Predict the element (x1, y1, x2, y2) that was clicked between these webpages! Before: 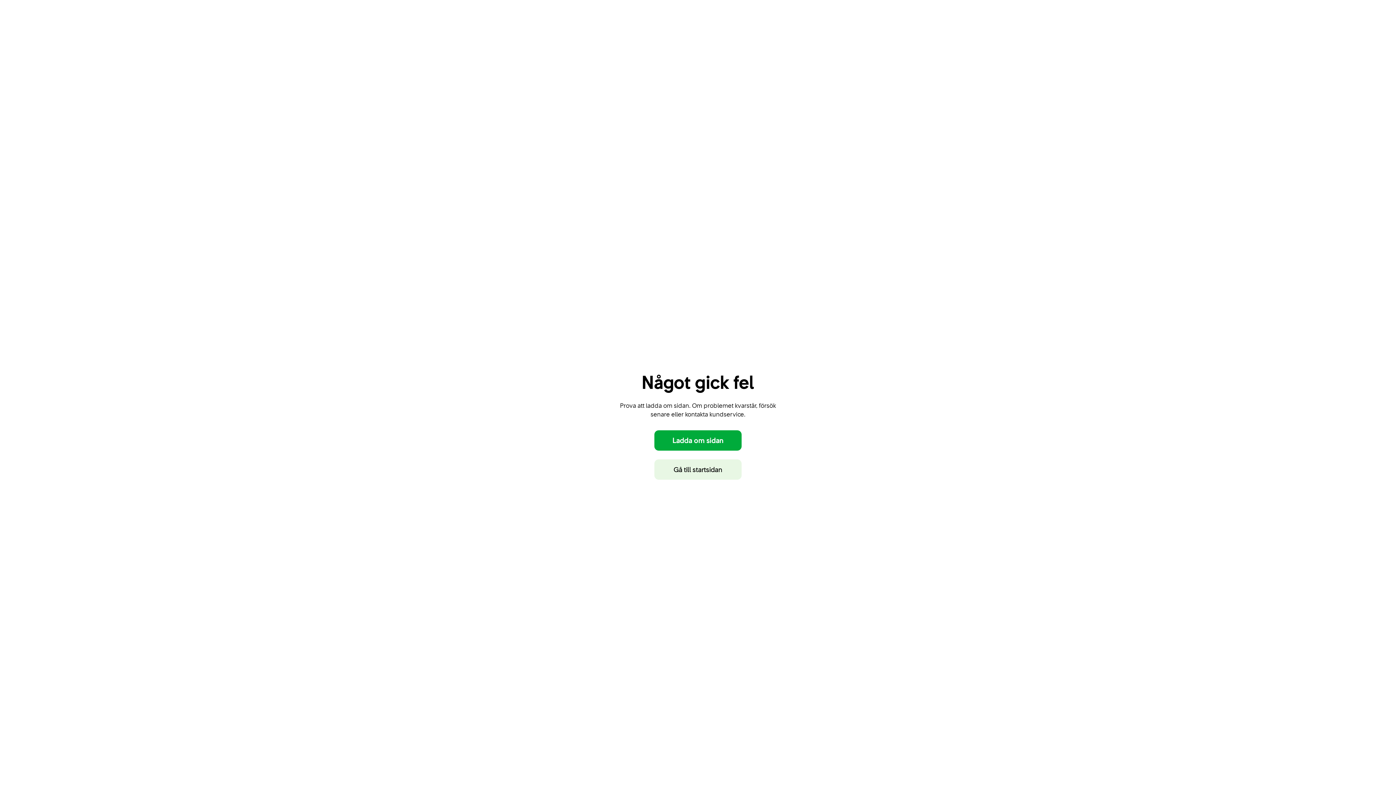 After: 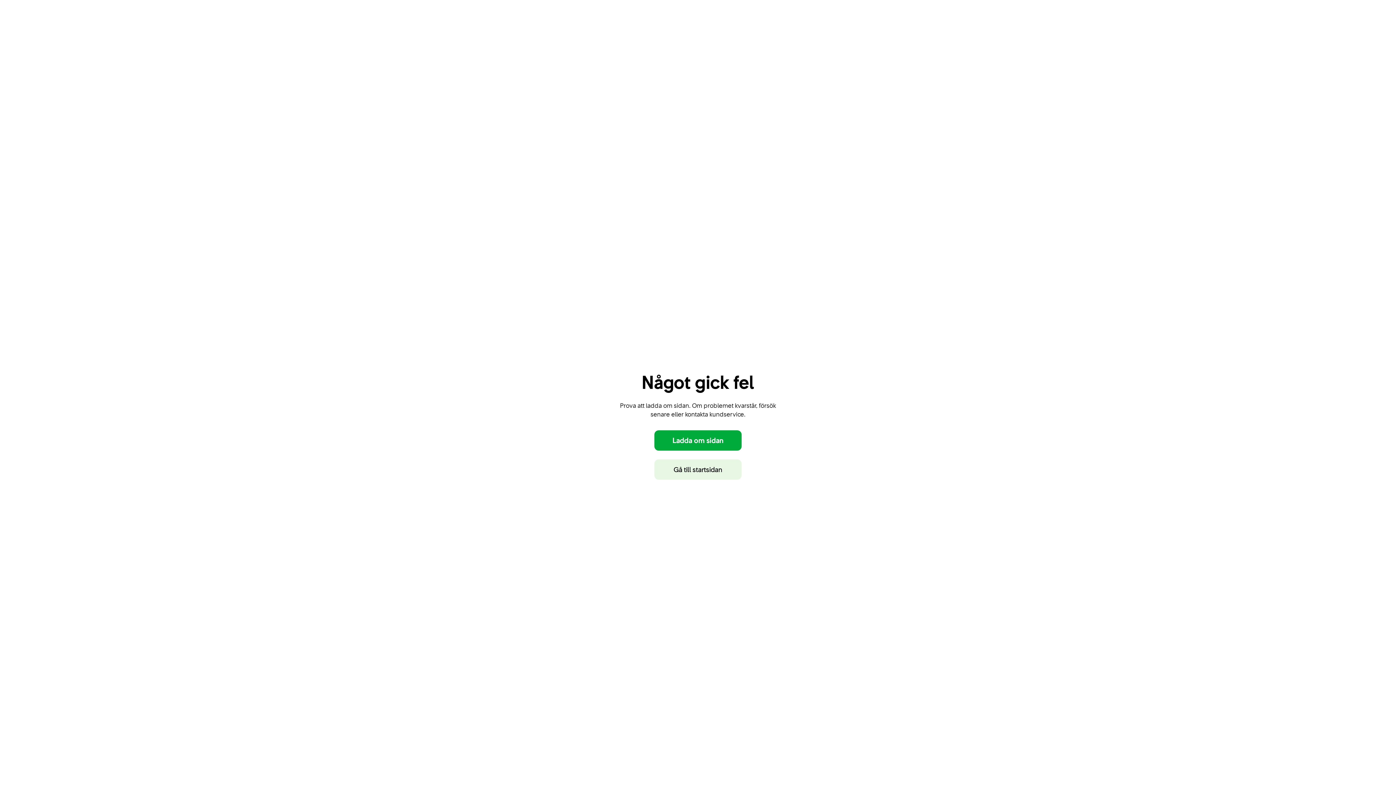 Action: bbox: (654, 459, 741, 480) label: Gå till startsidan